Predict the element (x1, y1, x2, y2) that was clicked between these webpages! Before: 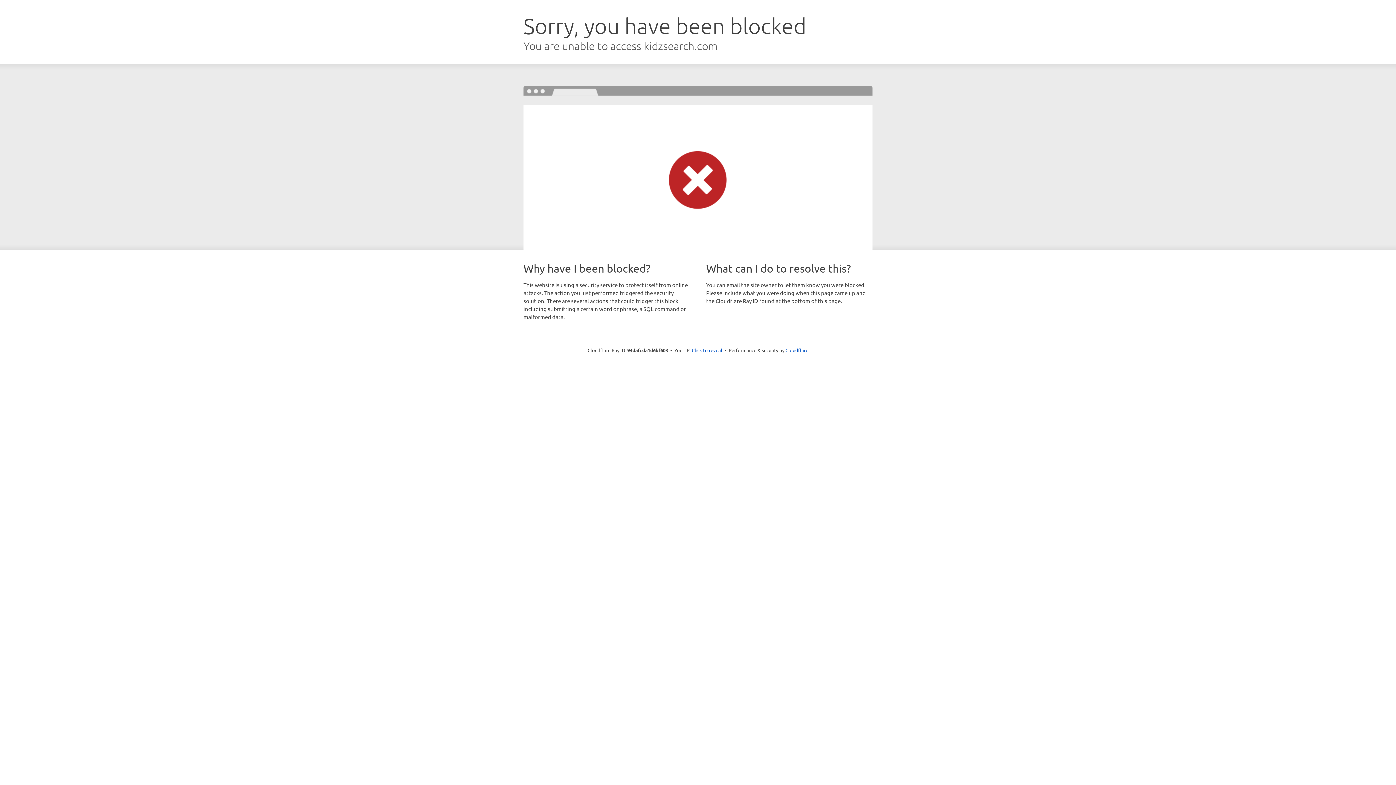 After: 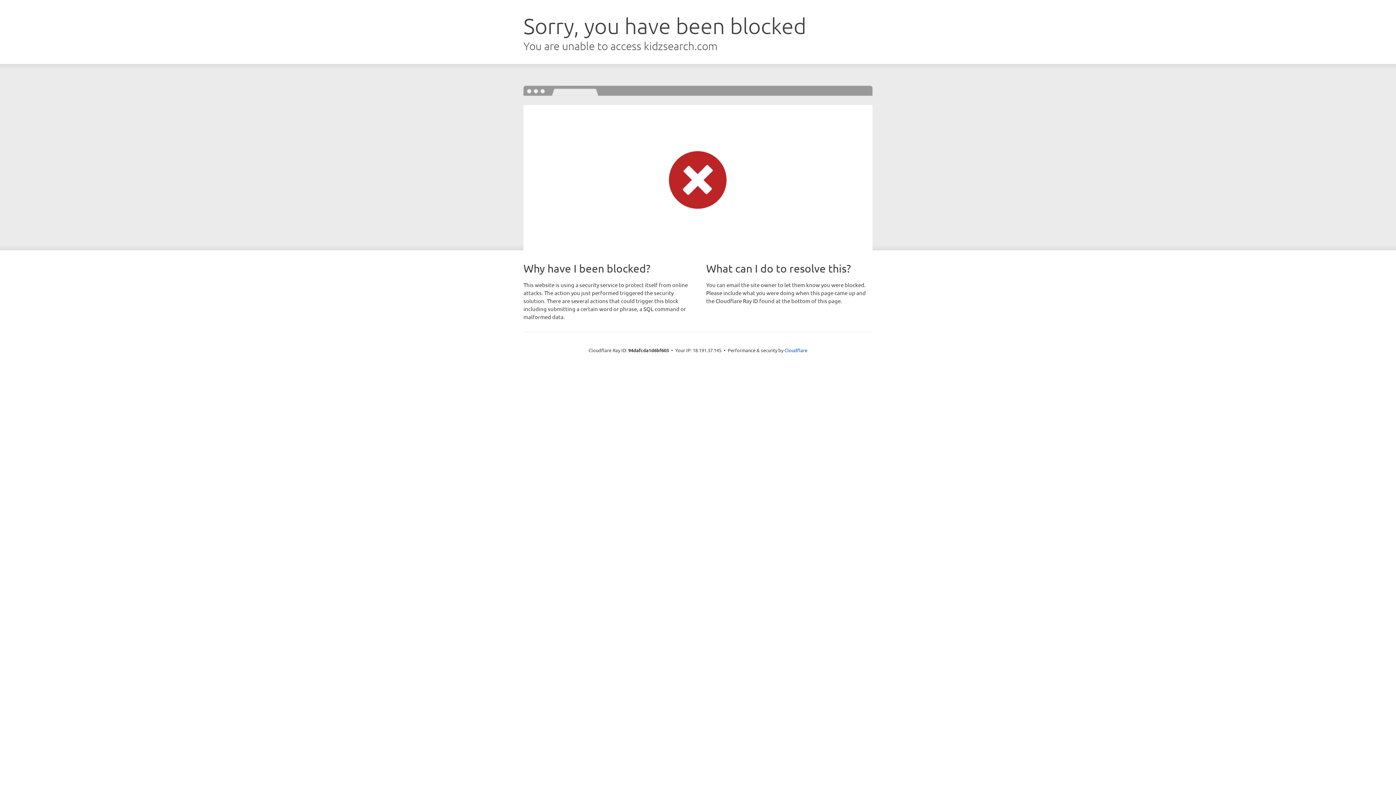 Action: bbox: (692, 346, 722, 353) label: Click to reveal